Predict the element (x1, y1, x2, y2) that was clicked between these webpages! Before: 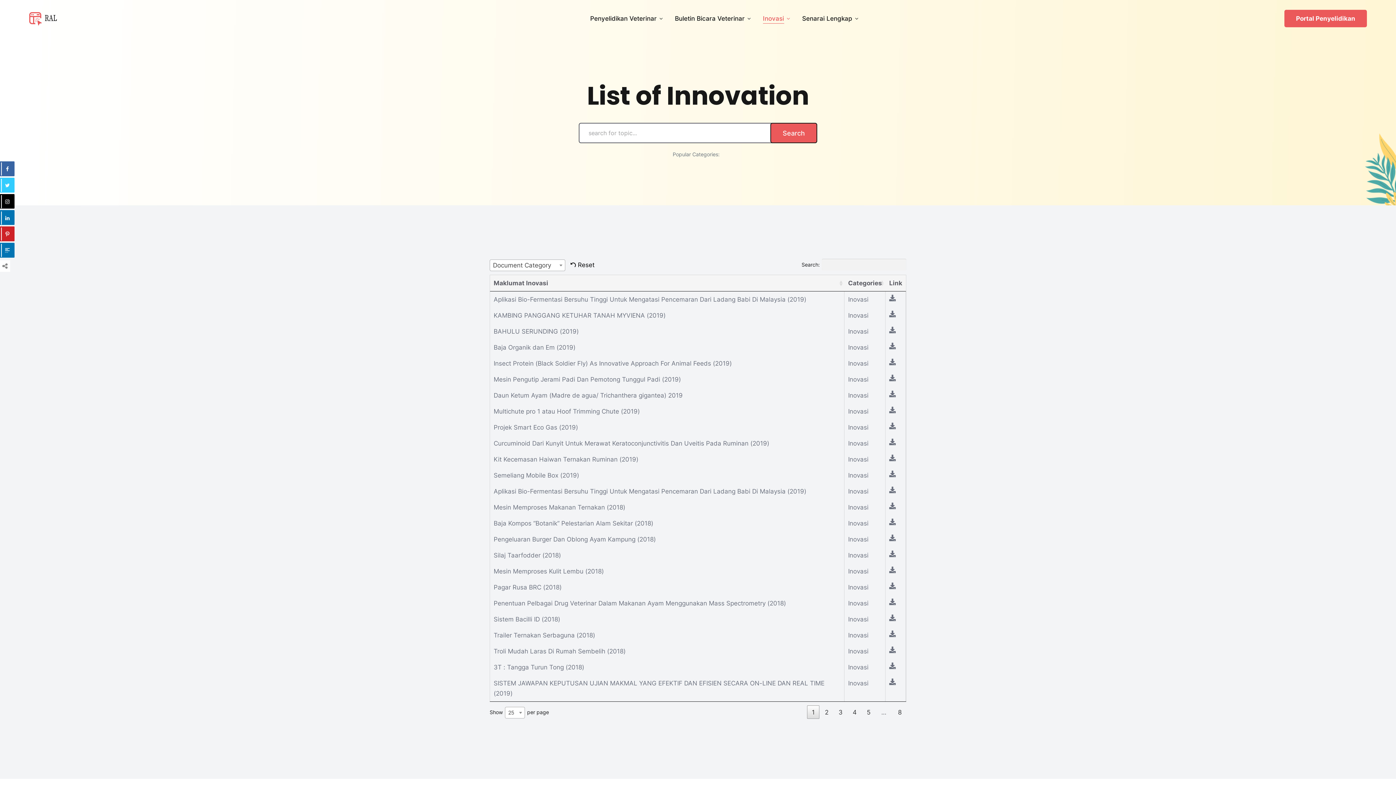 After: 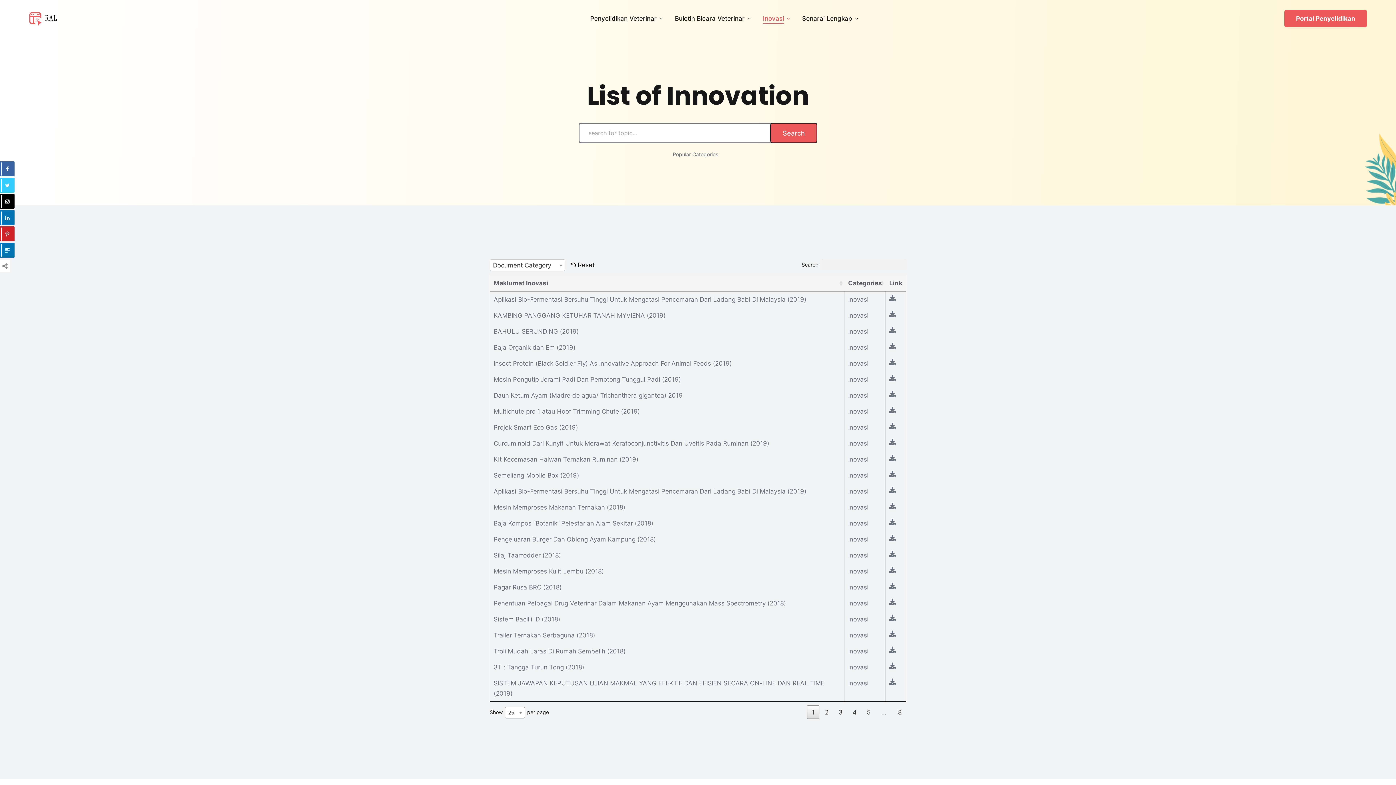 Action: bbox: (889, 582, 896, 589)